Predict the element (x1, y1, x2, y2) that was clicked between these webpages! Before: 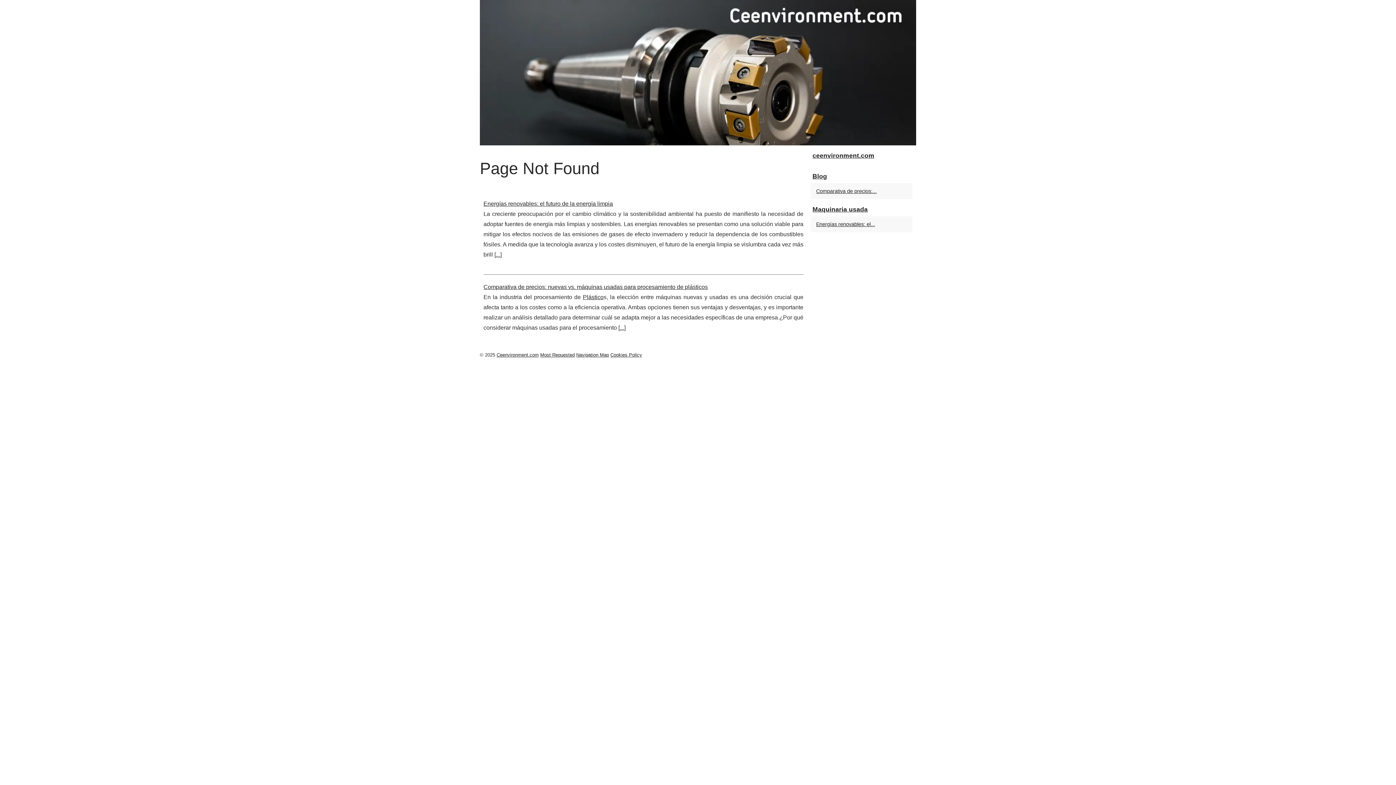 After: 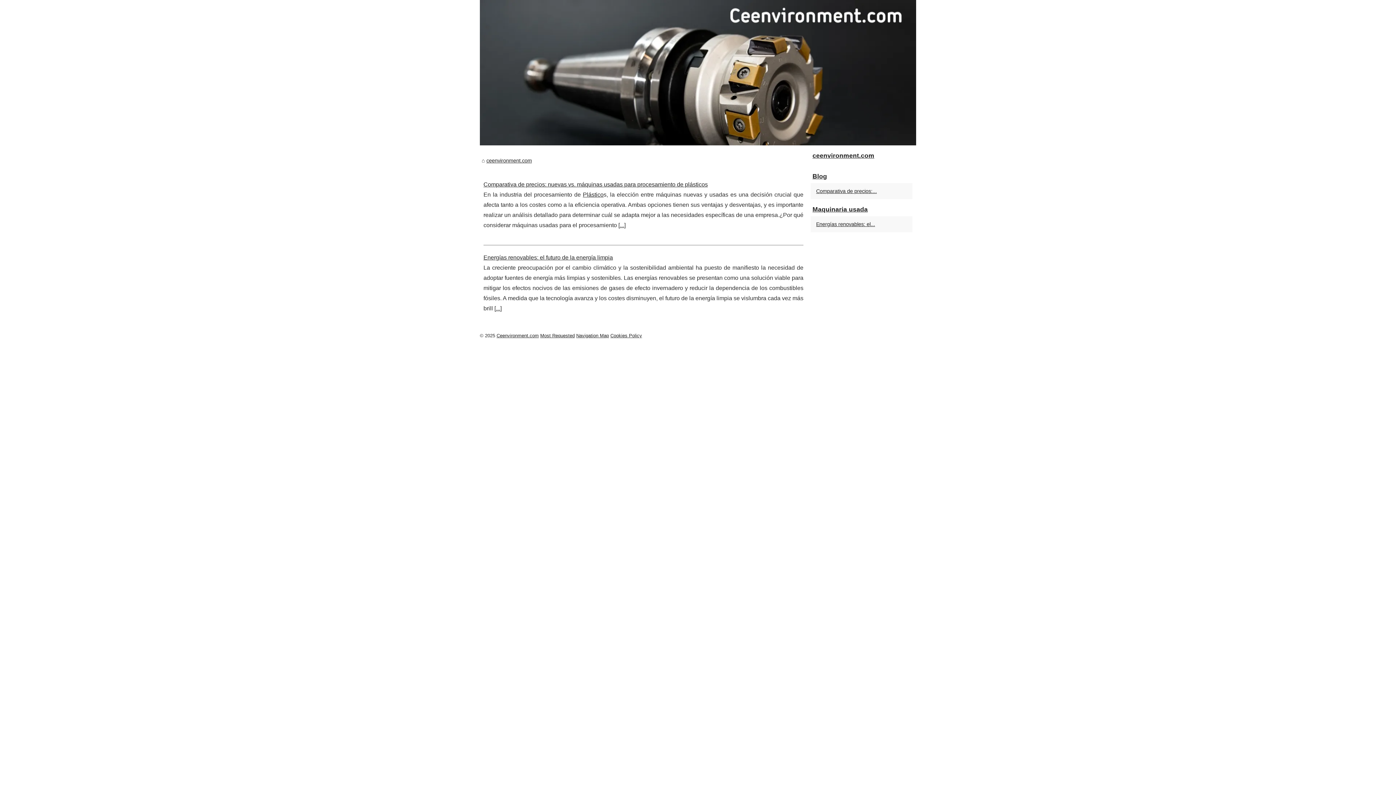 Action: label: Ceenvironment.com bbox: (496, 352, 538, 357)